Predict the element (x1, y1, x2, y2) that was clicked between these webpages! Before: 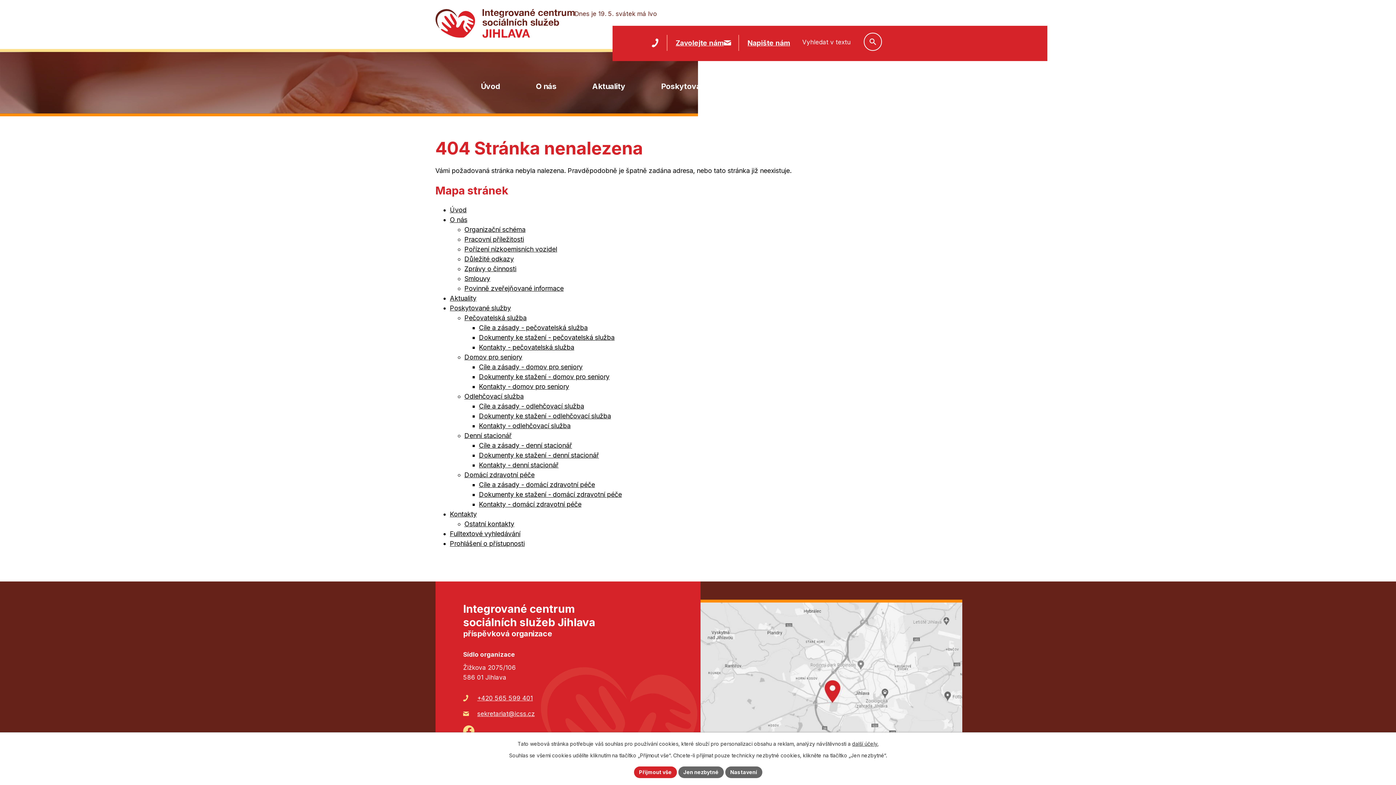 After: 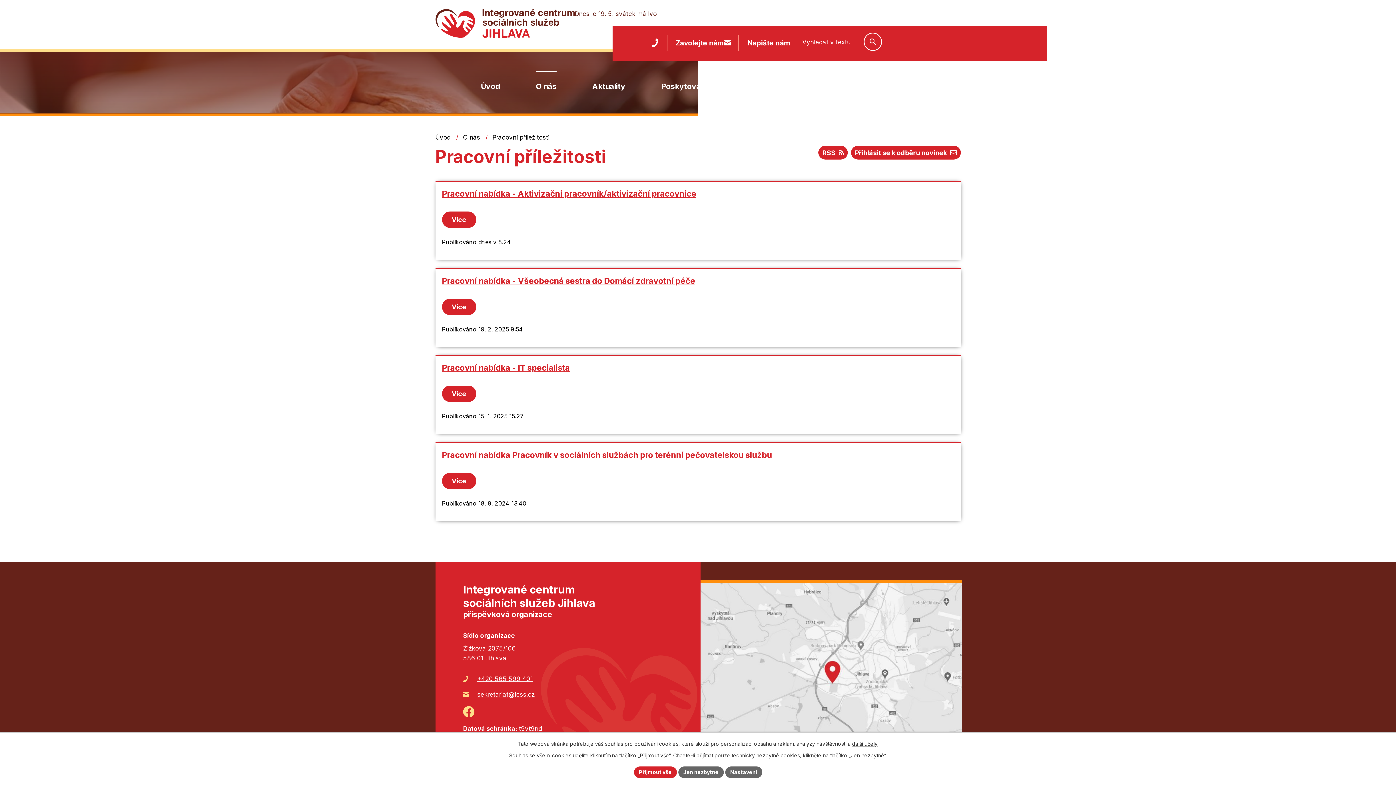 Action: bbox: (464, 235, 524, 243) label: Pracovní příležitosti